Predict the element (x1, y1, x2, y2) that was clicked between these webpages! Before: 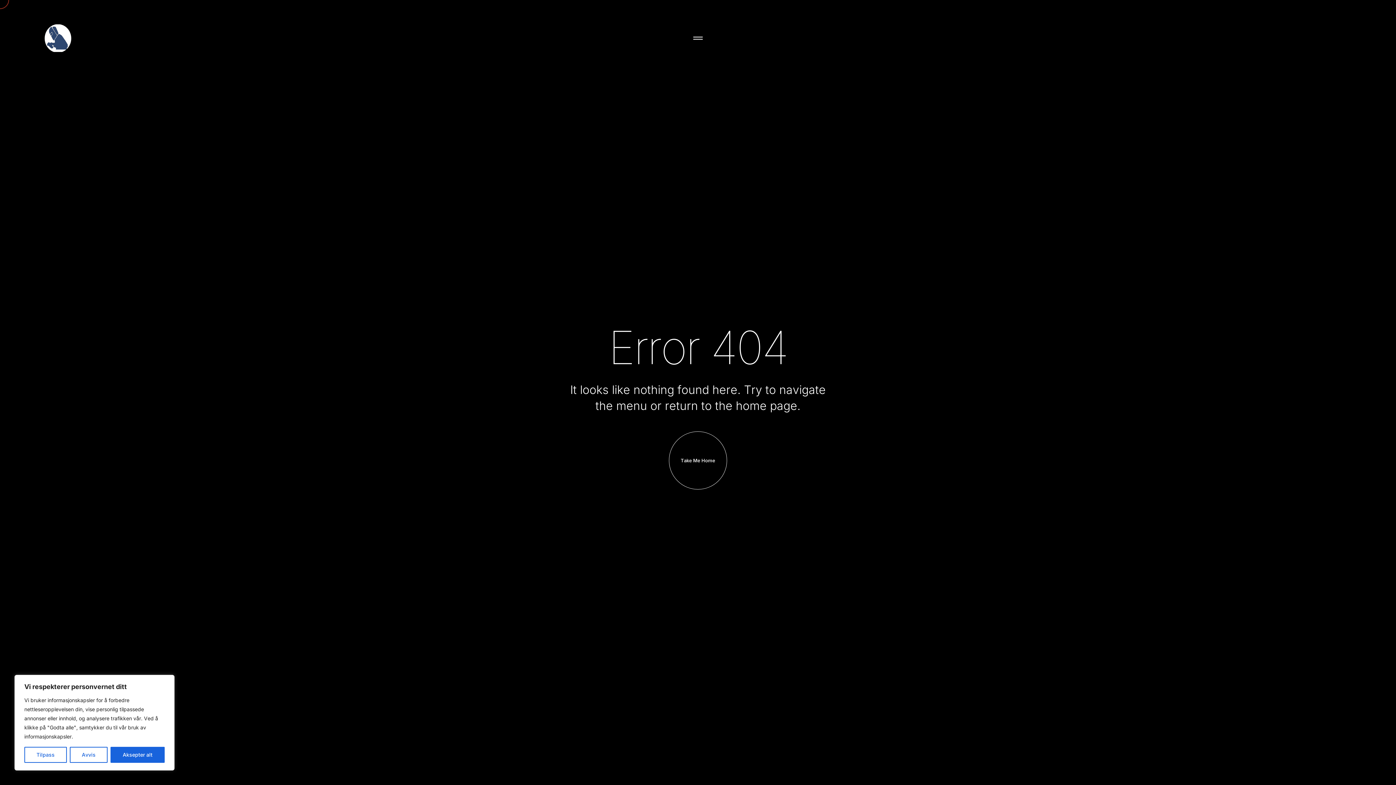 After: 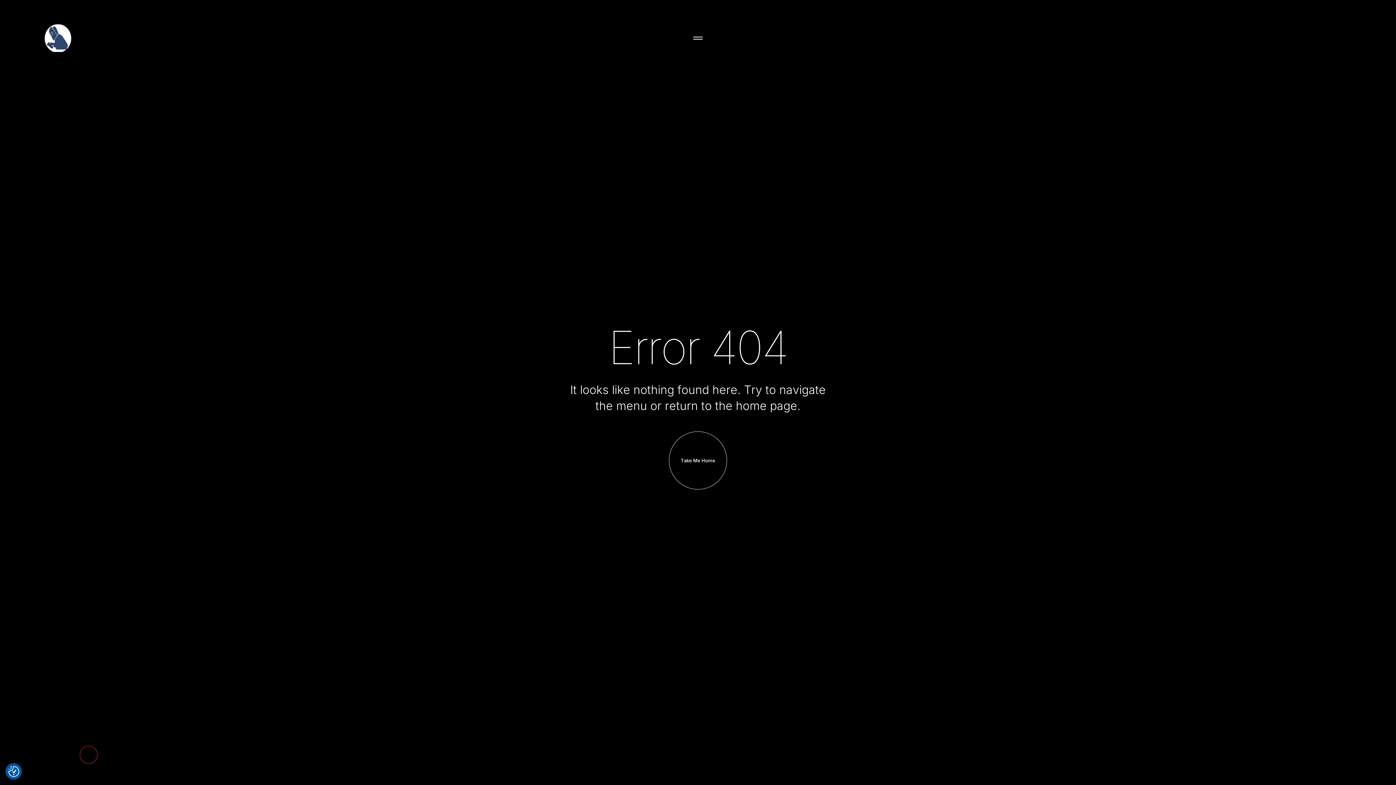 Action: bbox: (69, 747, 107, 763) label: Avvis